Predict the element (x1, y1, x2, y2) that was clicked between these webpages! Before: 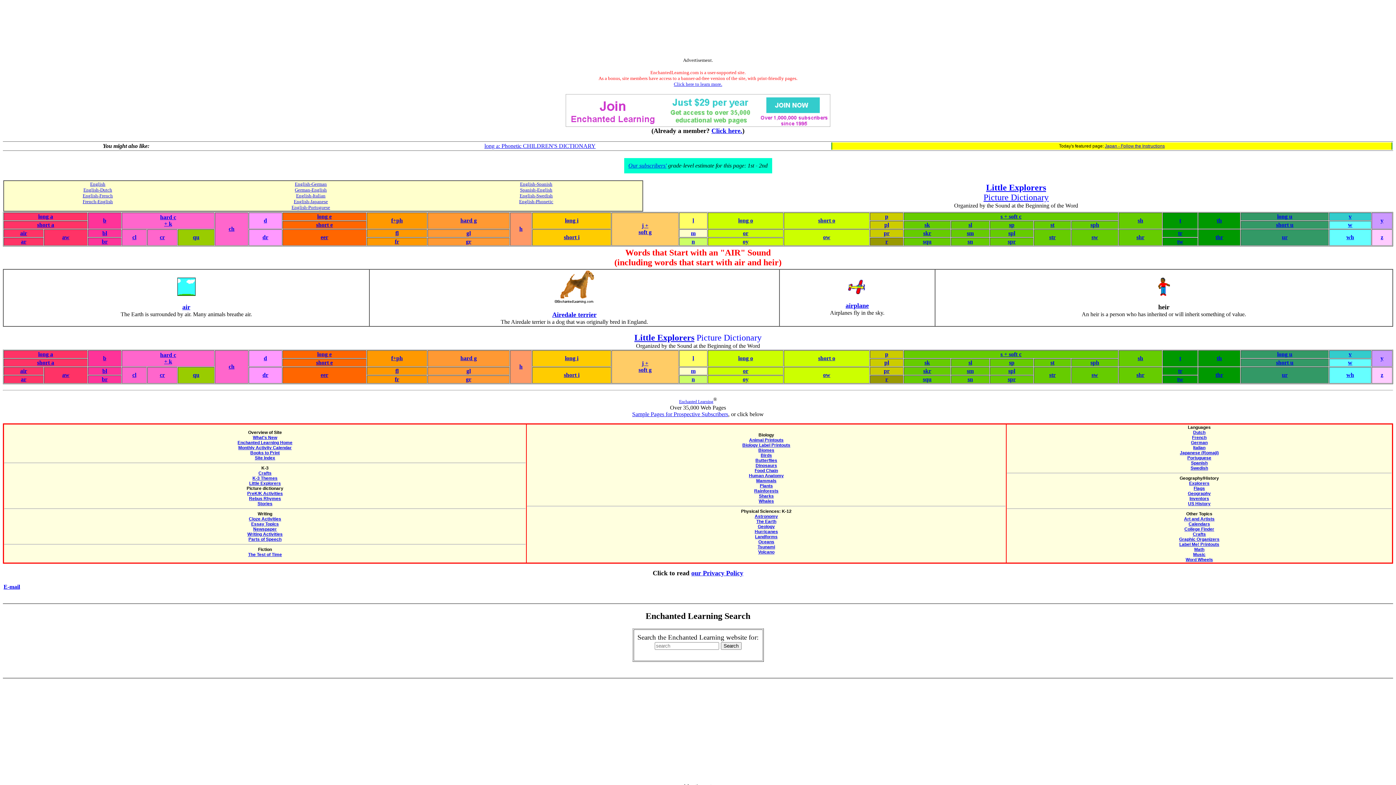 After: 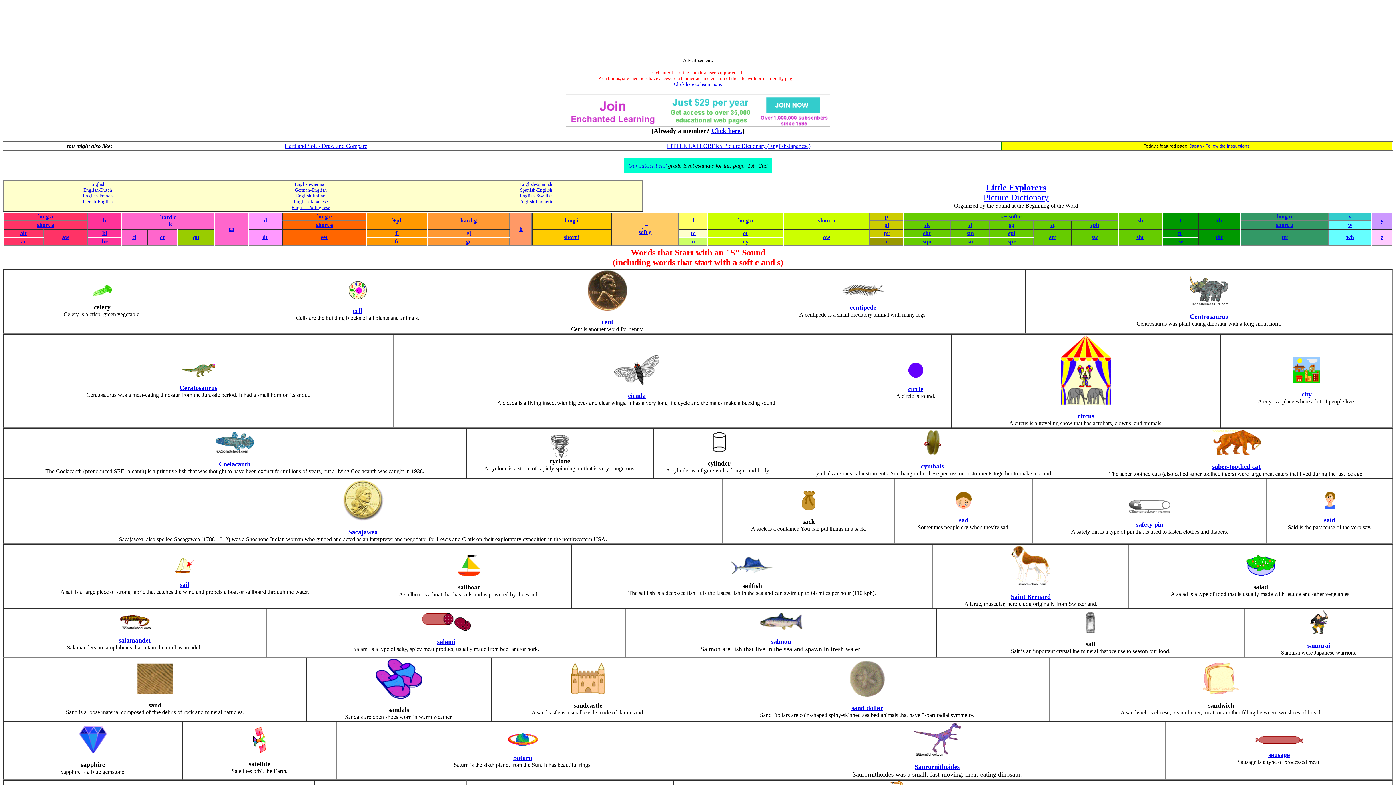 Action: bbox: (1000, 213, 1021, 219) label: s + soft c